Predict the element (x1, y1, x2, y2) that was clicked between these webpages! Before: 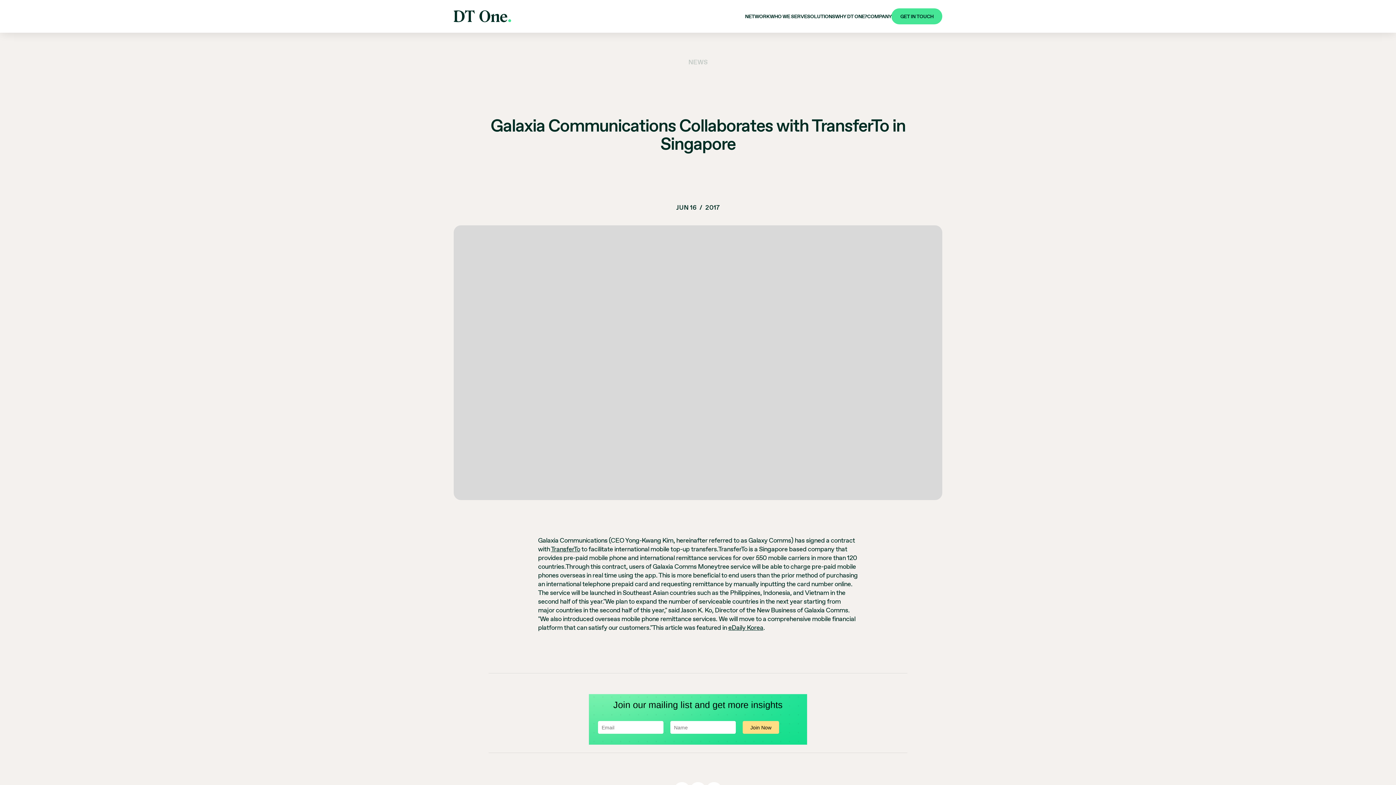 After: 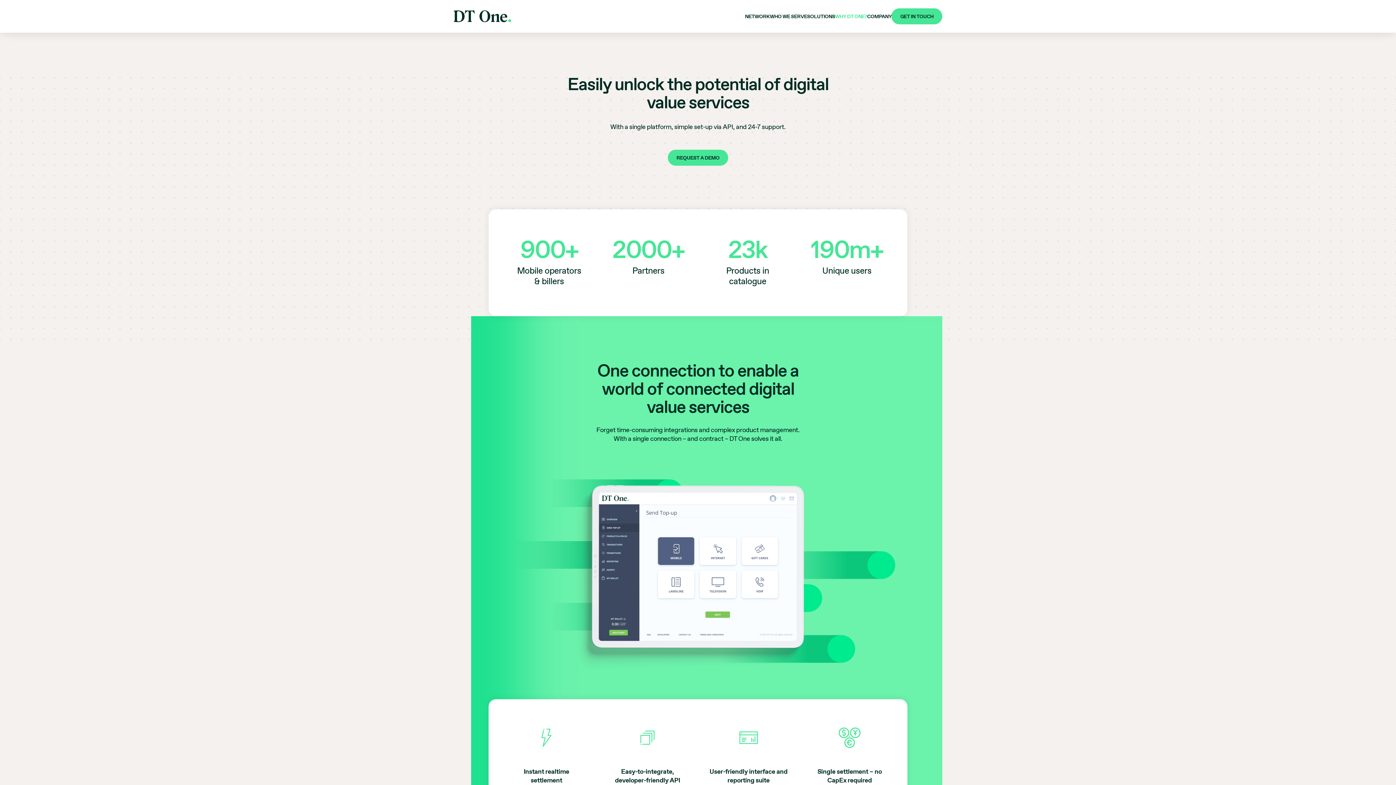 Action: bbox: (835, 14, 867, 19) label: WHY DT ONE?